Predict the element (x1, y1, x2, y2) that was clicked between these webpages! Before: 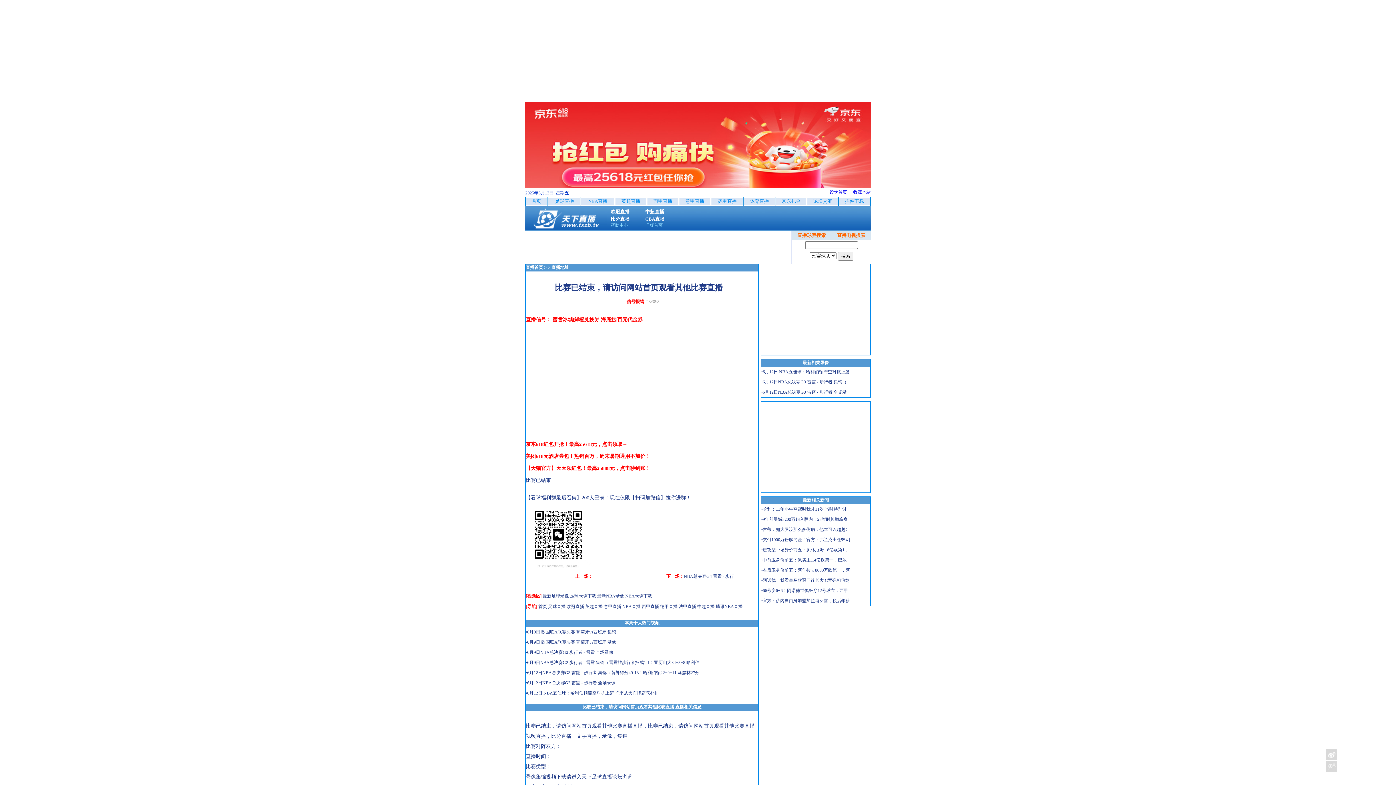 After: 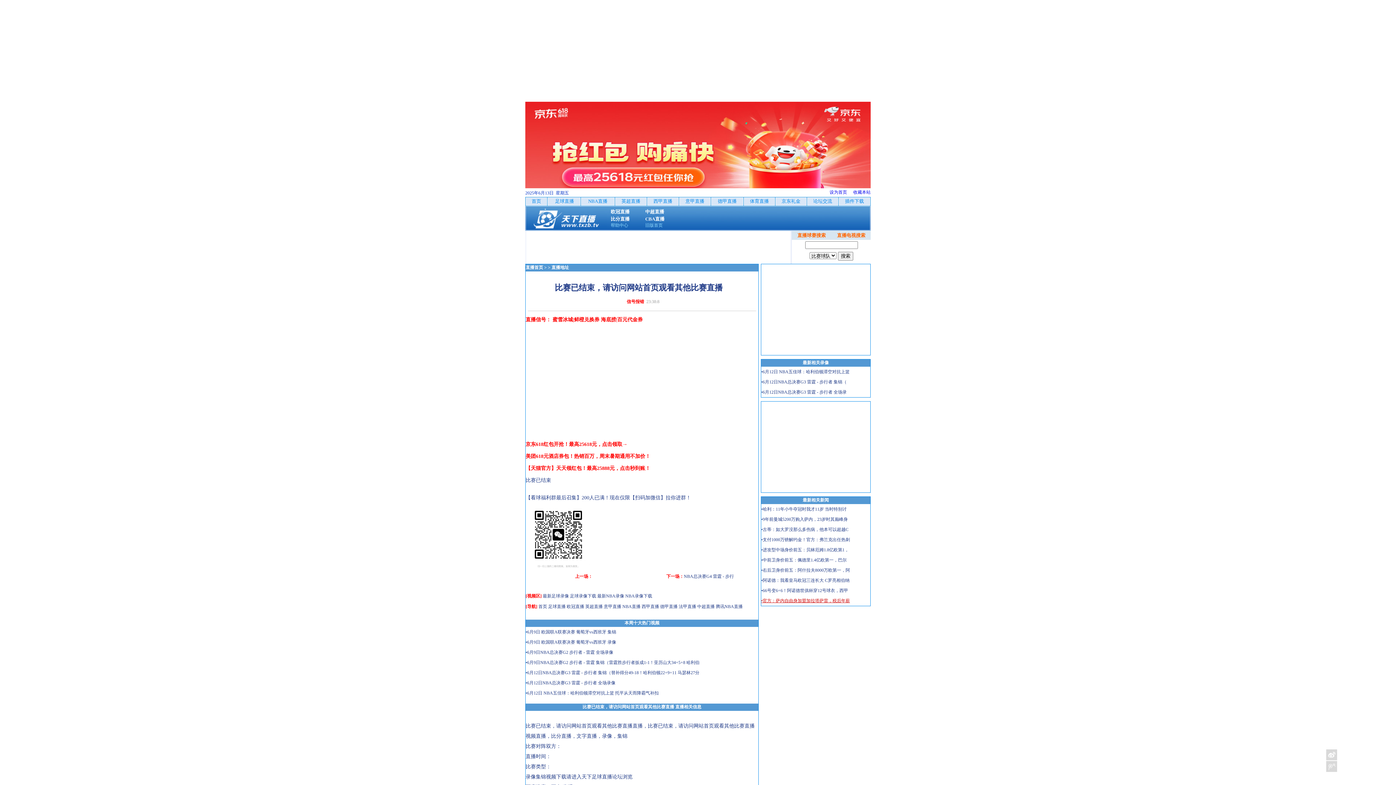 Action: bbox: (761, 598, 850, 603) label: •官方：萨内自由身加盟加拉塔萨雷，税后年薪